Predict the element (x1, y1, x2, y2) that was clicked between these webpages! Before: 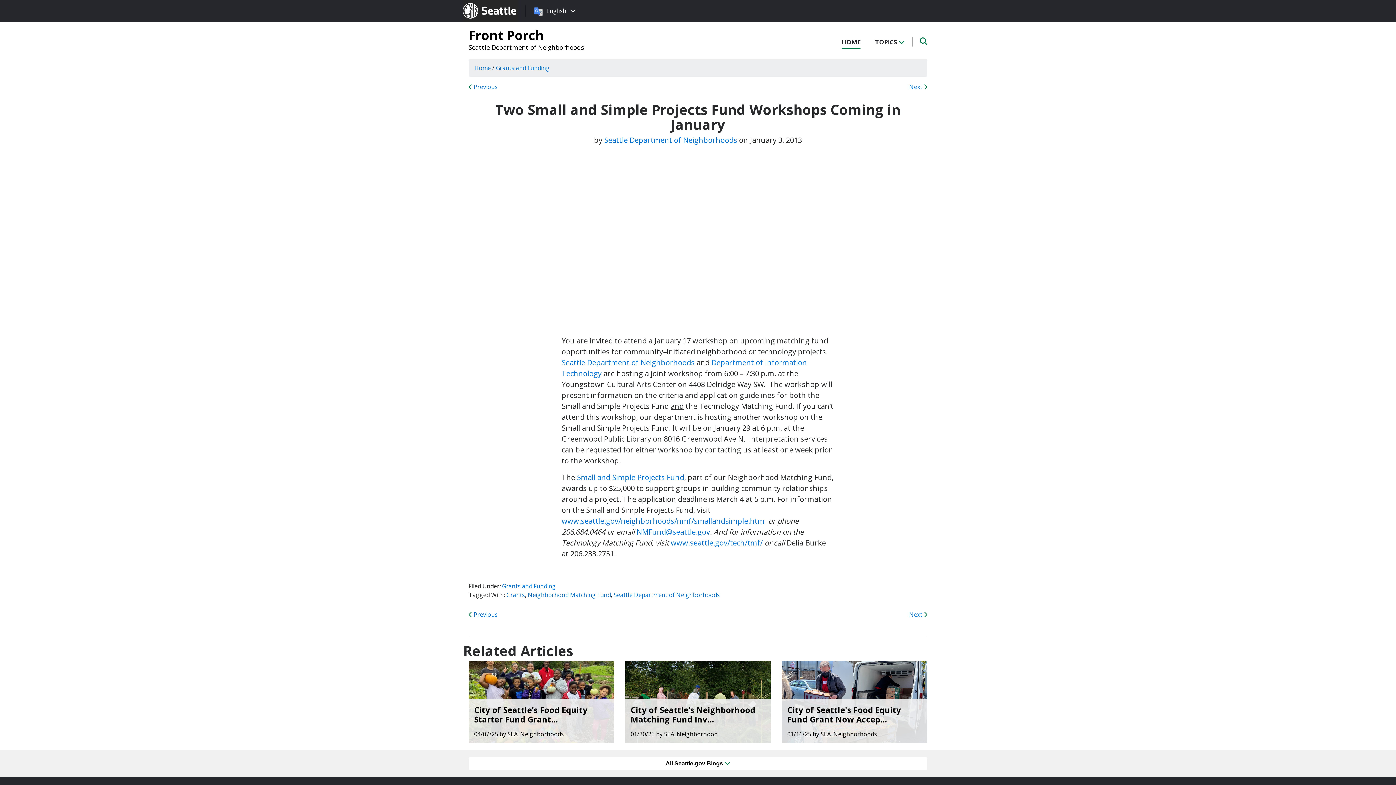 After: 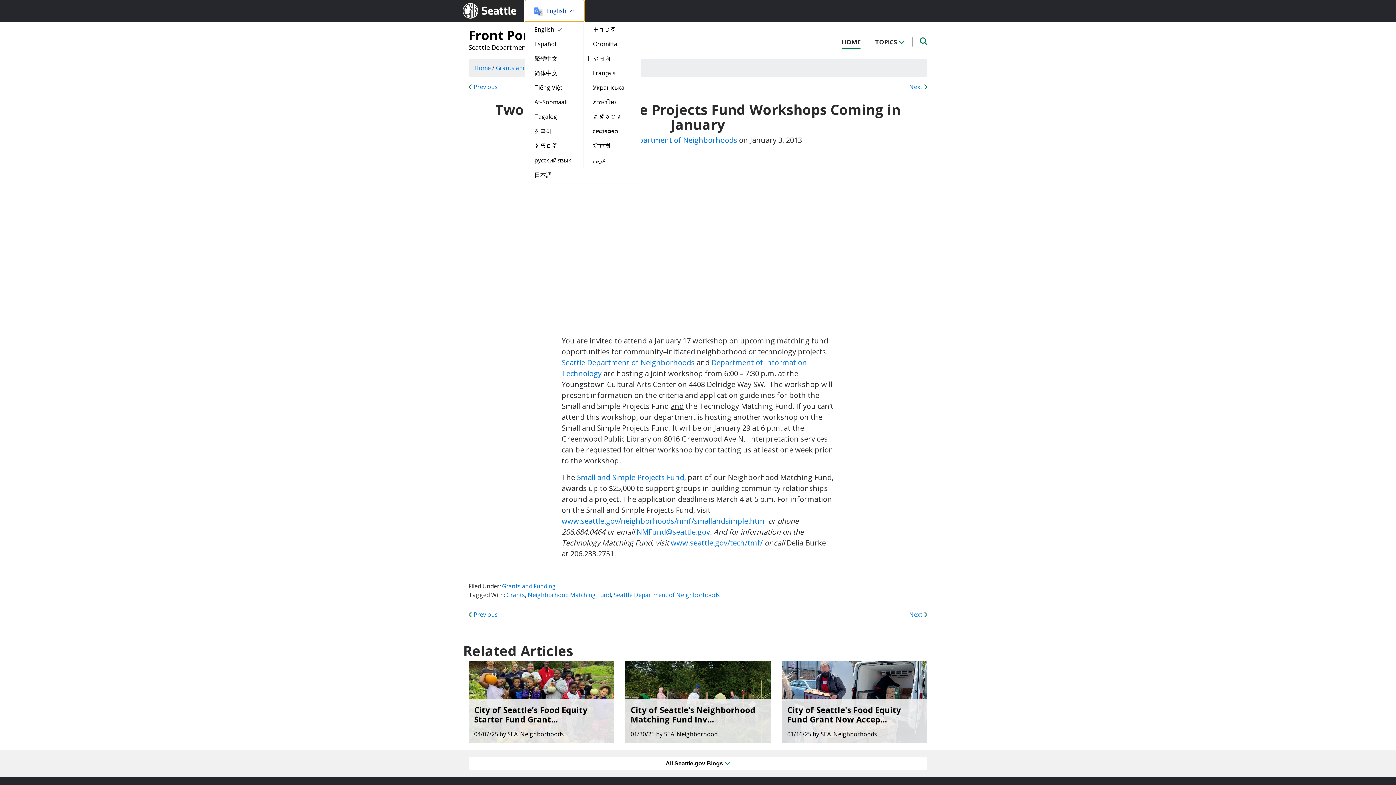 Action: label: English bbox: (525, 0, 584, 21)